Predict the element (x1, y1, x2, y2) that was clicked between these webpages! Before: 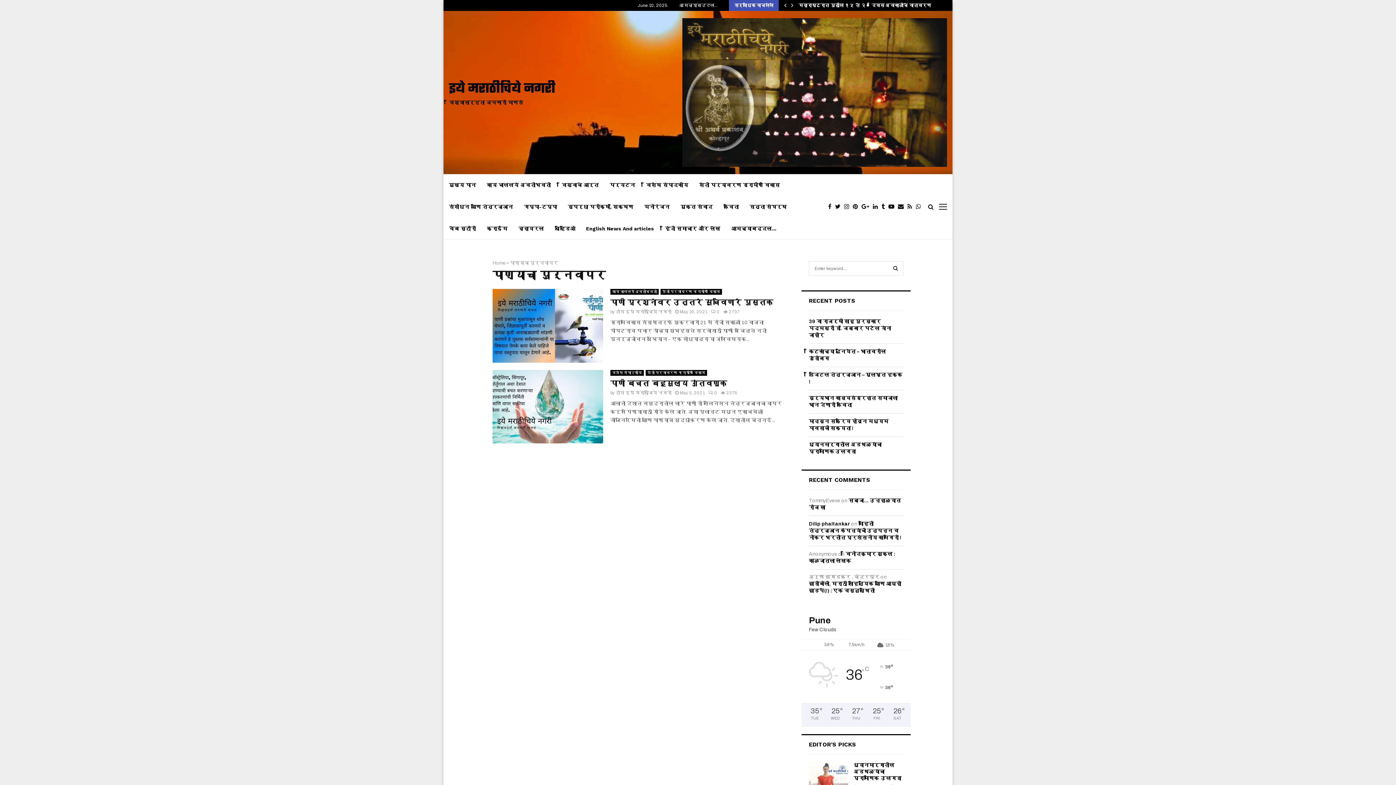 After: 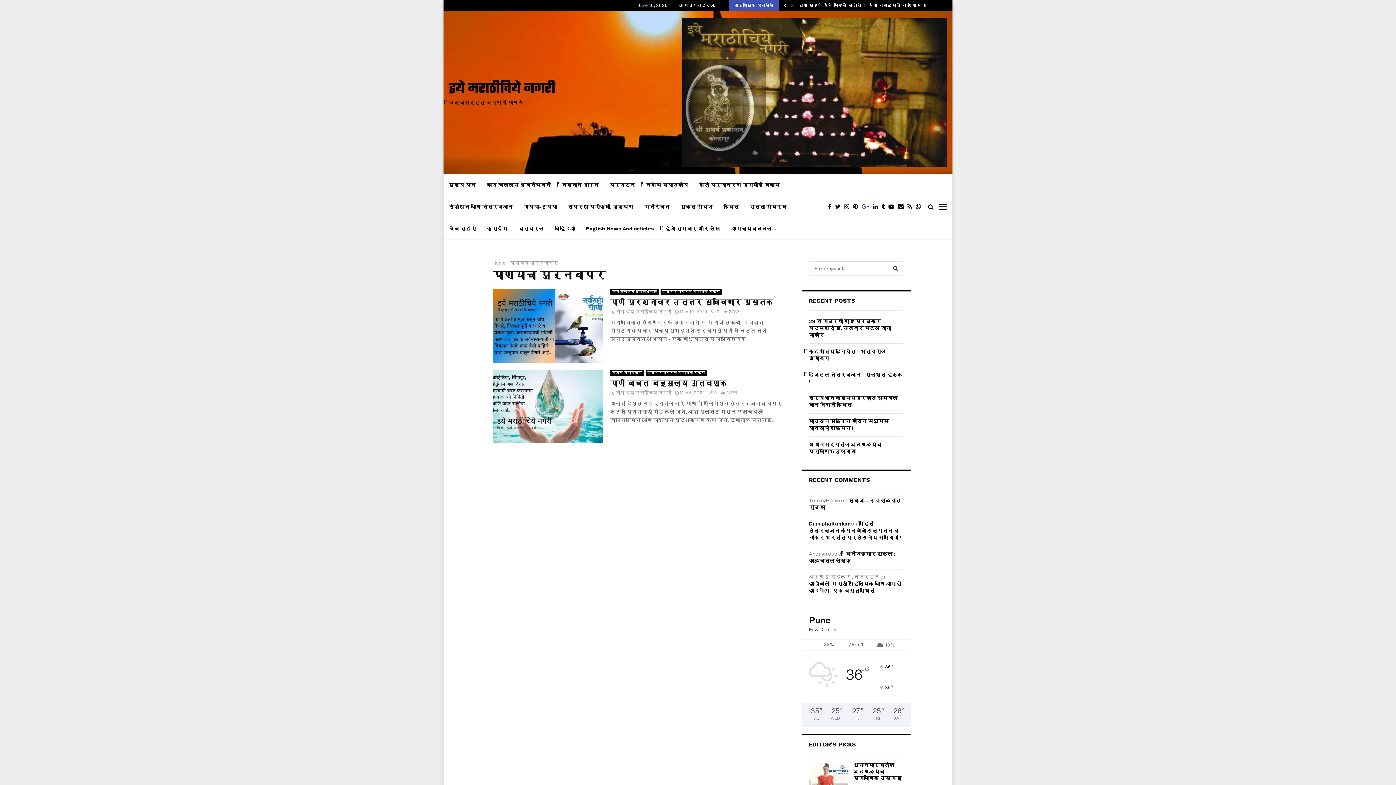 Action: bbox: (861, 202, 873, 211)